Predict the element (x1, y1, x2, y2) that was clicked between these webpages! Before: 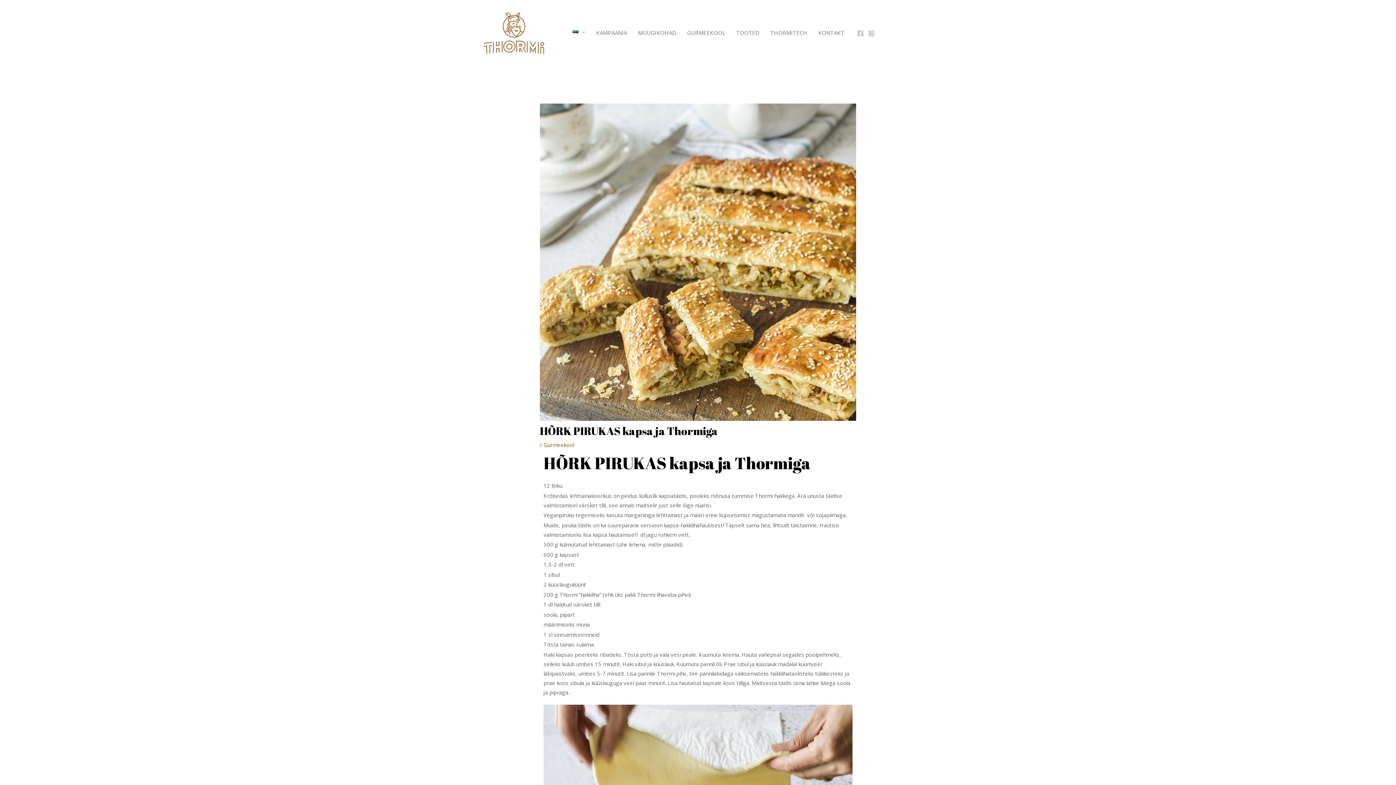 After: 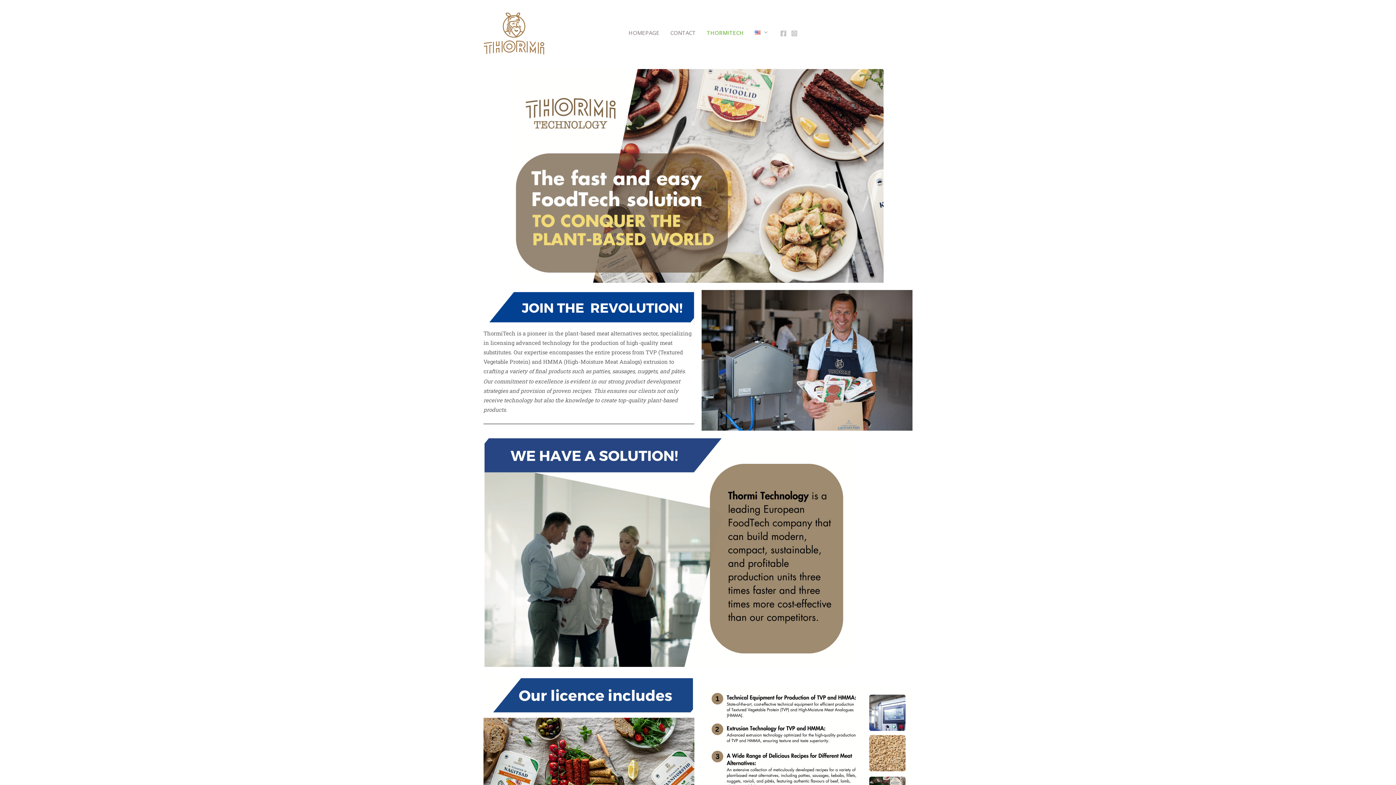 Action: bbox: (765, 10, 813, 54) label: THORMITECH